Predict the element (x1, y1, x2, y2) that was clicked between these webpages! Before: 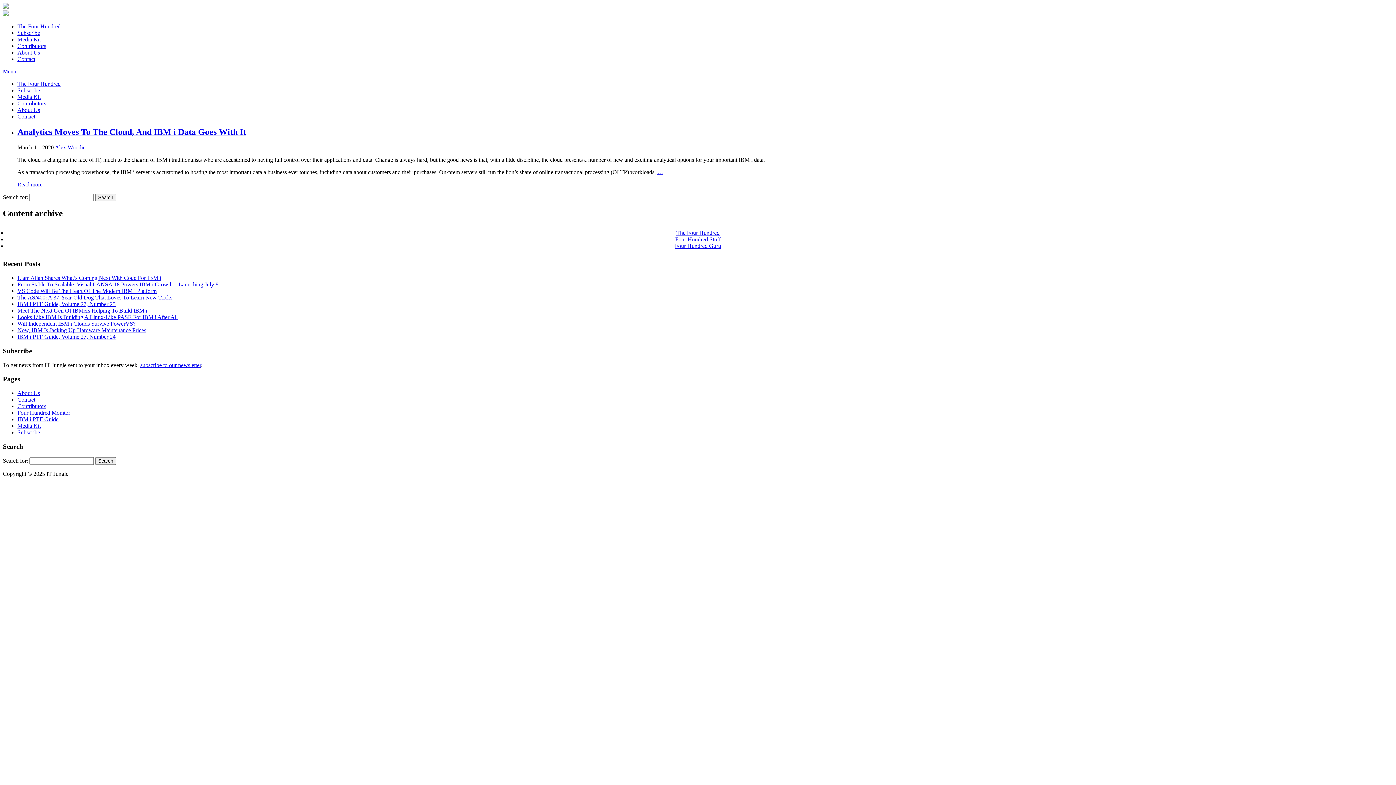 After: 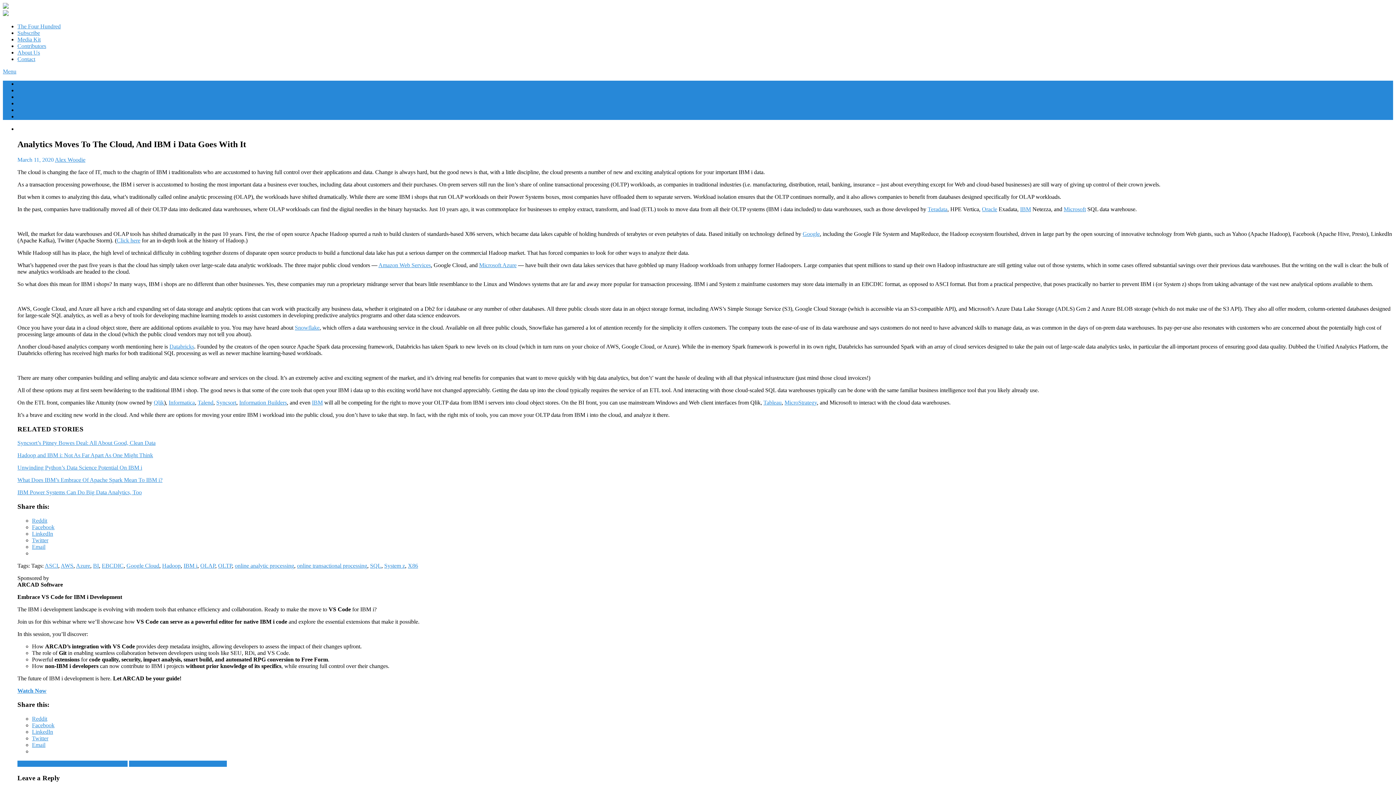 Action: label: Read more bbox: (17, 181, 42, 187)